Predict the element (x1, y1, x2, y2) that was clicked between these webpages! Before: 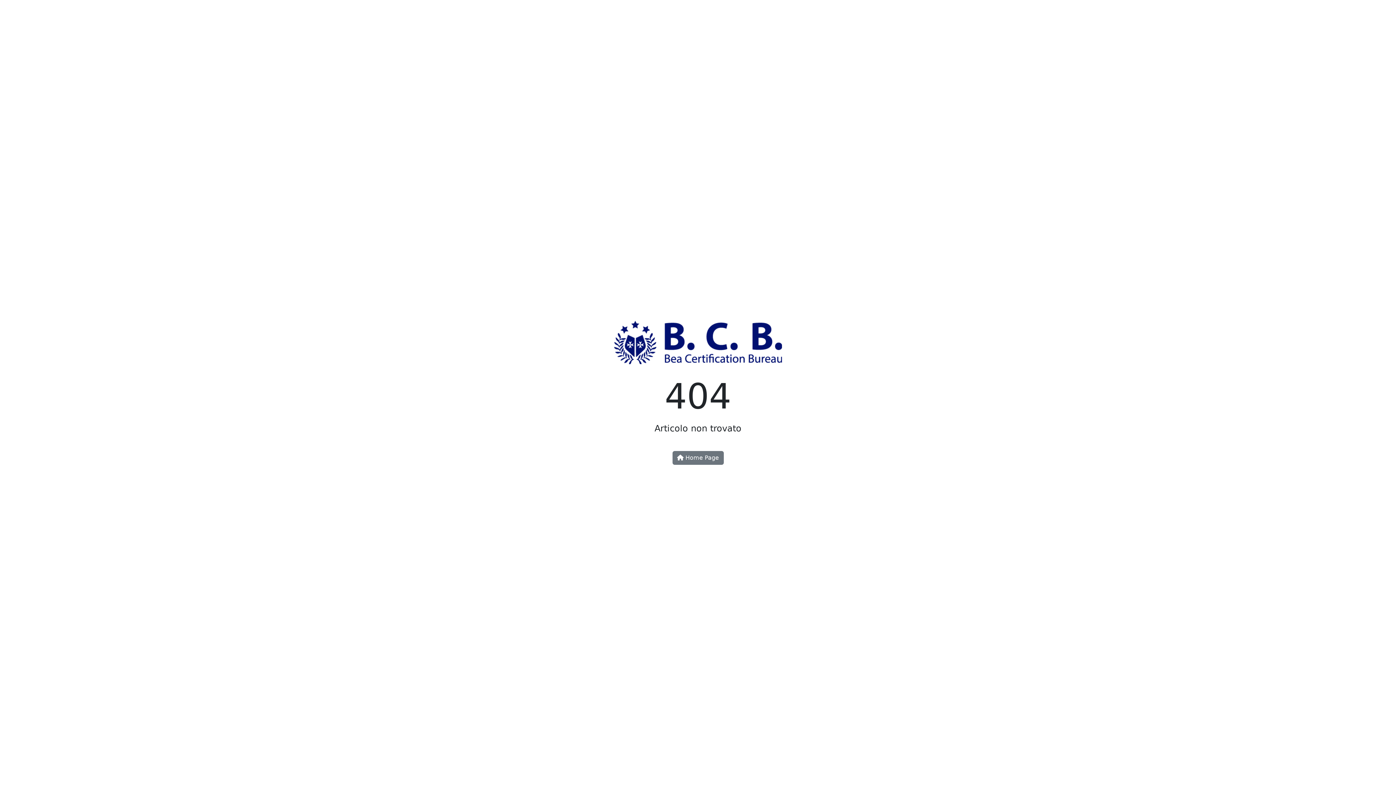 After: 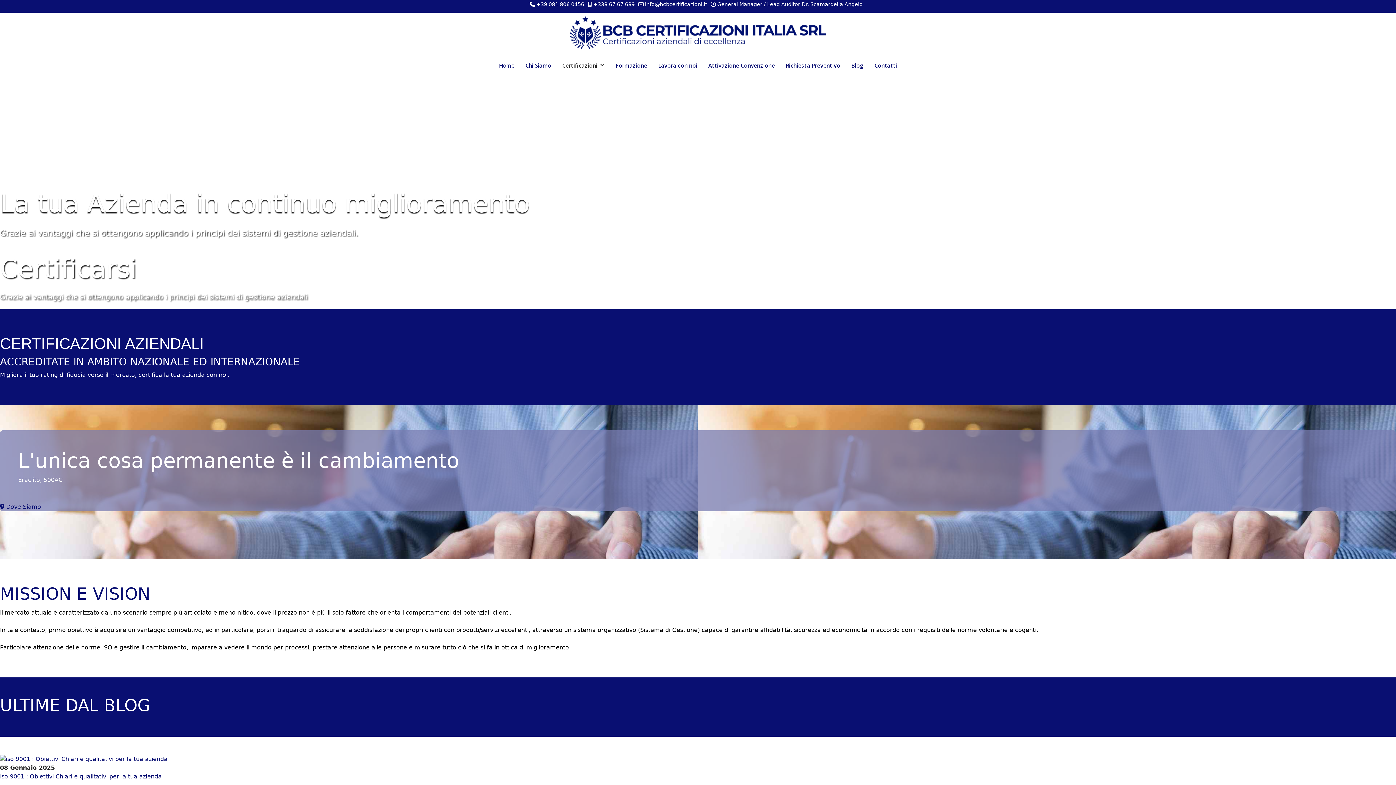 Action: bbox: (614, 344, 782, 351)